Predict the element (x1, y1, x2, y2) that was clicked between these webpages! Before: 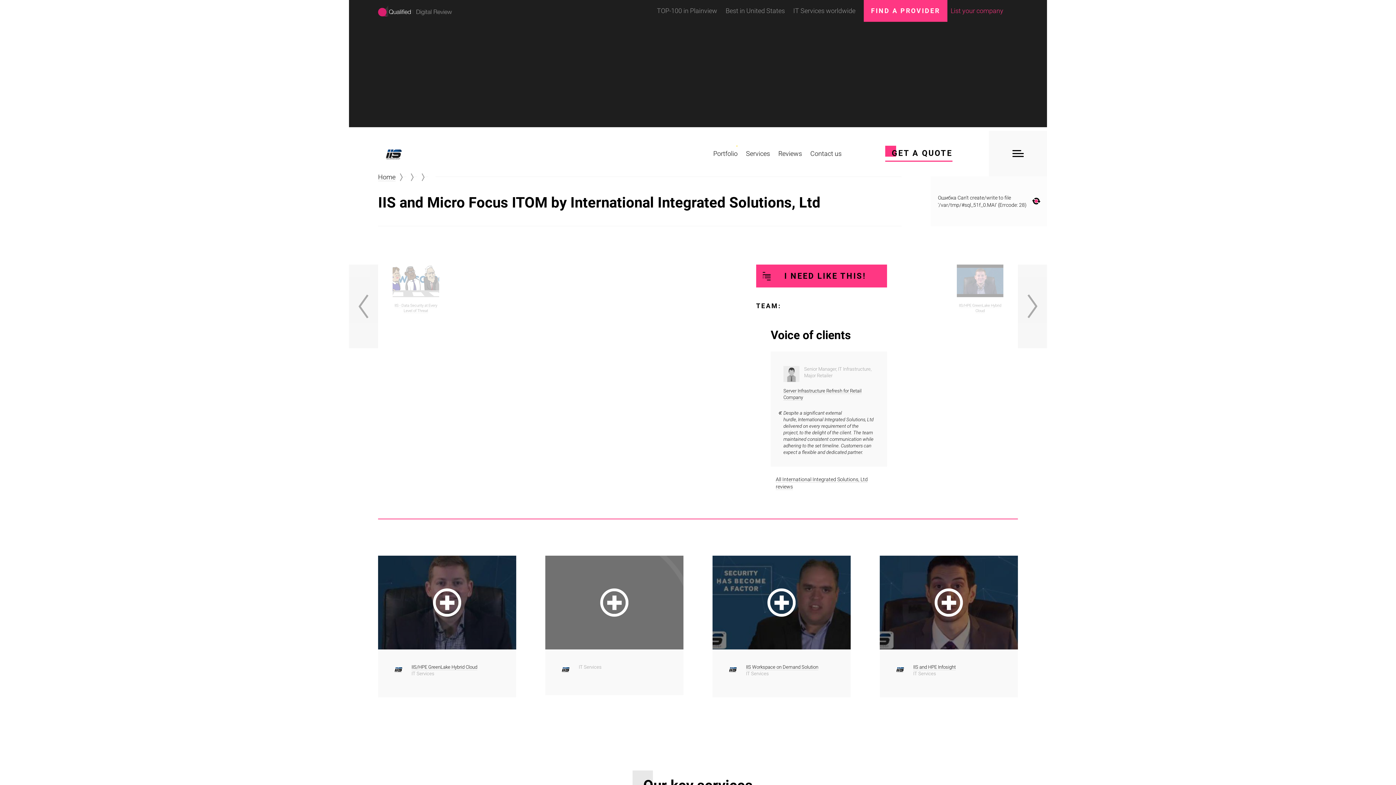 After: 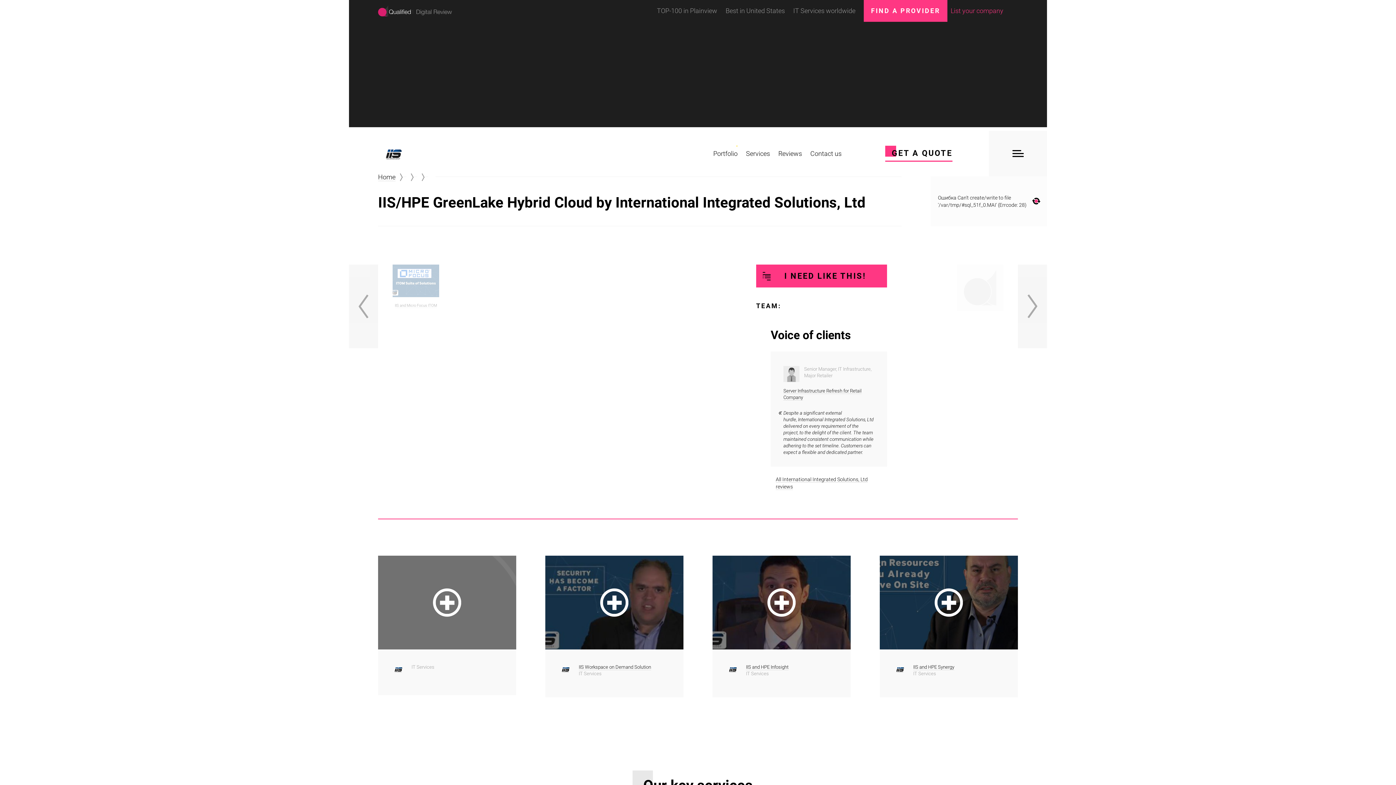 Action: bbox: (390, 664, 406, 677)